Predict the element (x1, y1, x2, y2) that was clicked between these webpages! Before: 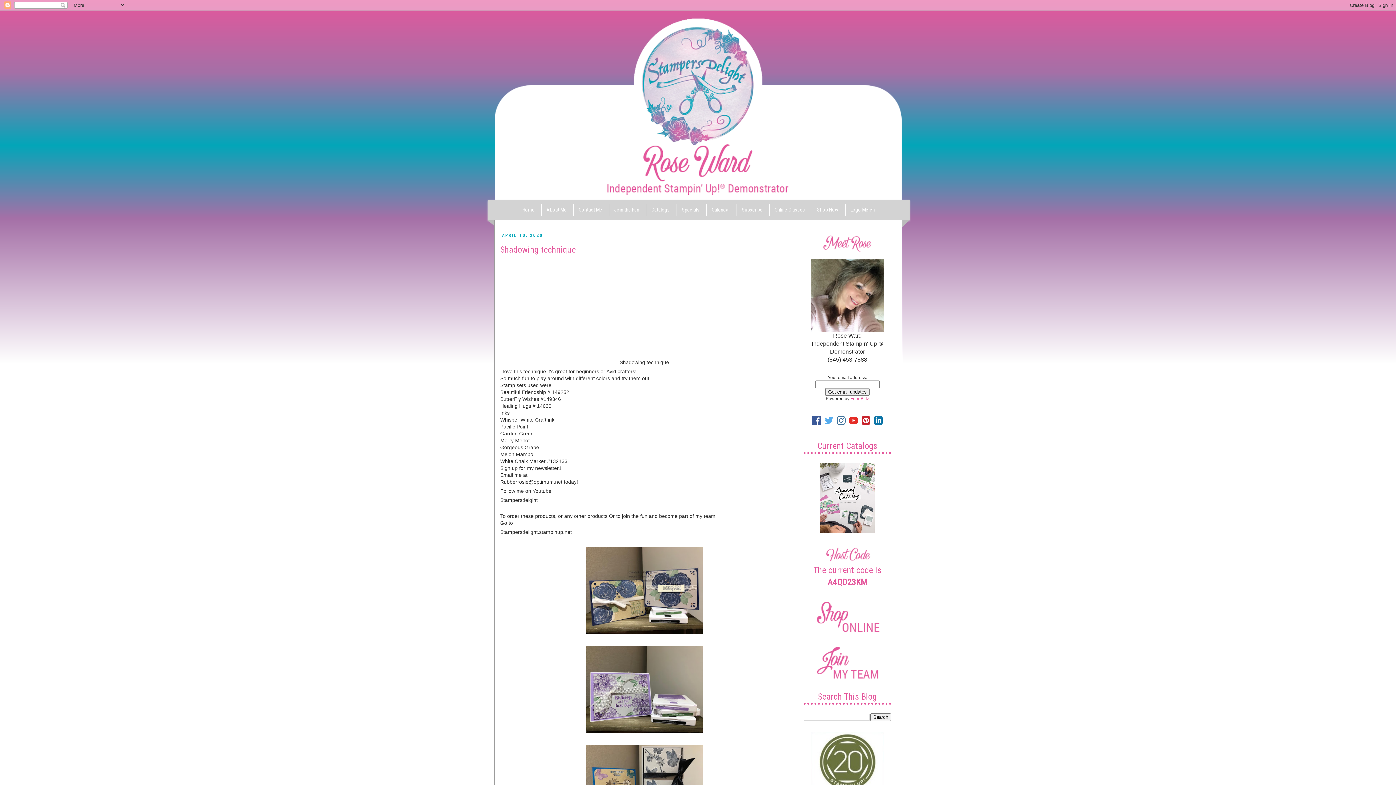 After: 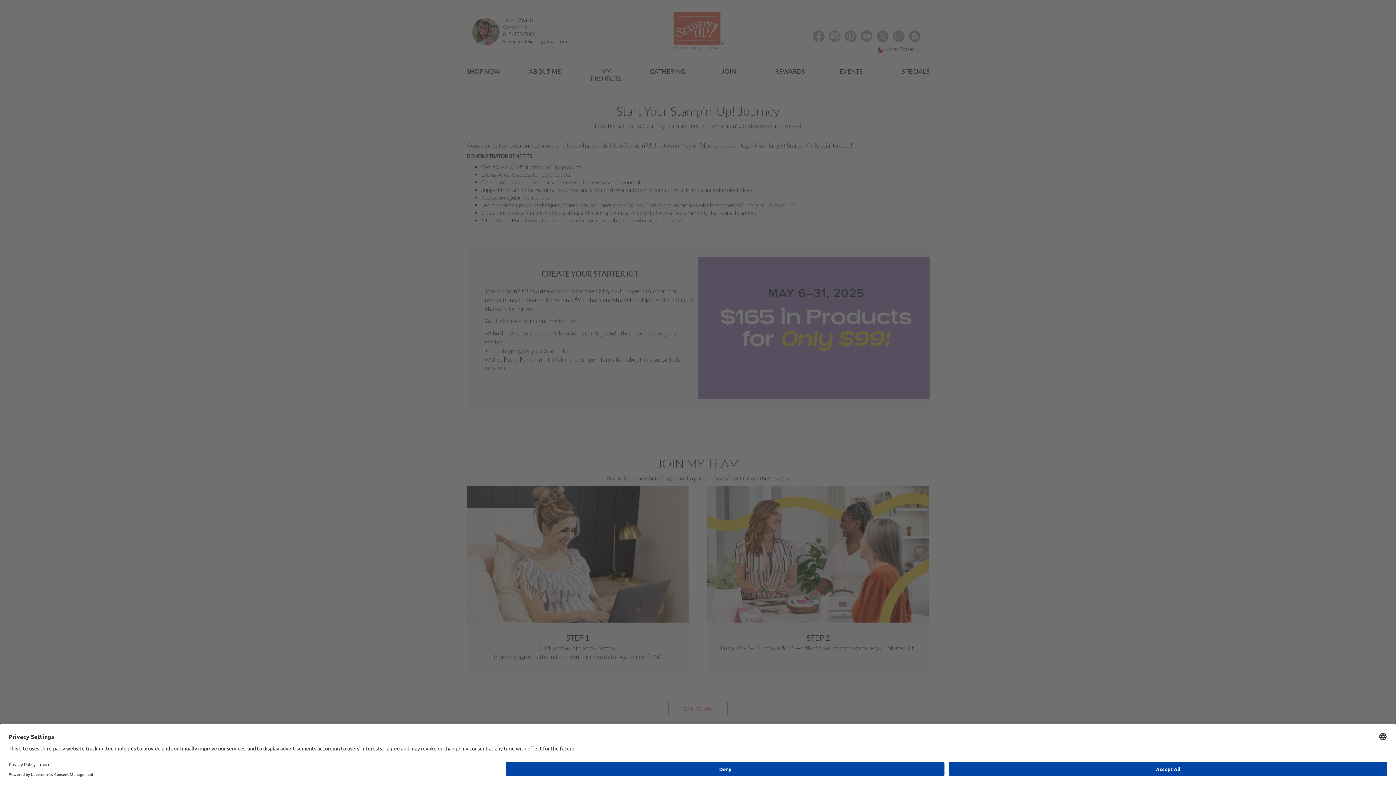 Action: bbox: (608, 204, 644, 215) label: Join the Fun